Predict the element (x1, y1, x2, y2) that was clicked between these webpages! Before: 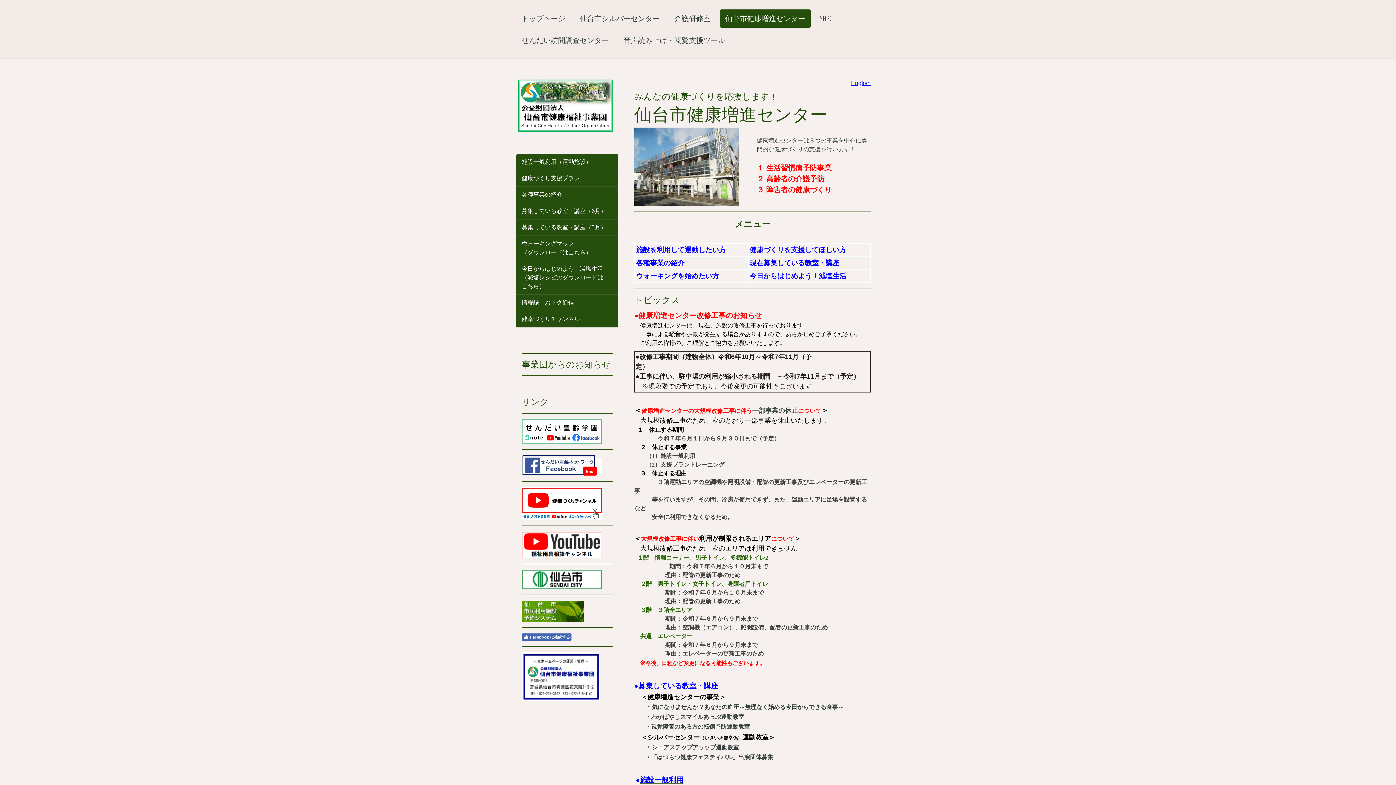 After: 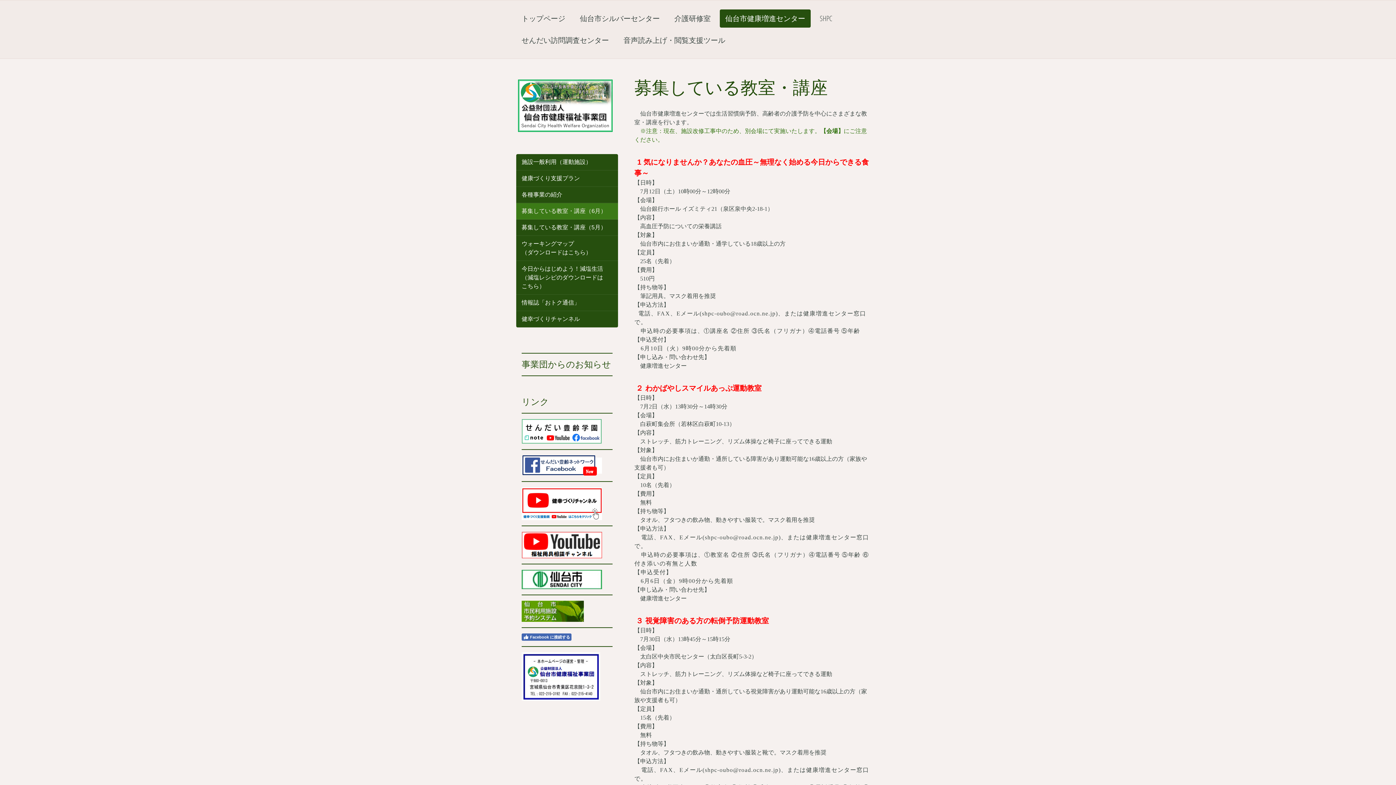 Action: label: 募集している教室・講座（6月） bbox: (516, 203, 618, 219)